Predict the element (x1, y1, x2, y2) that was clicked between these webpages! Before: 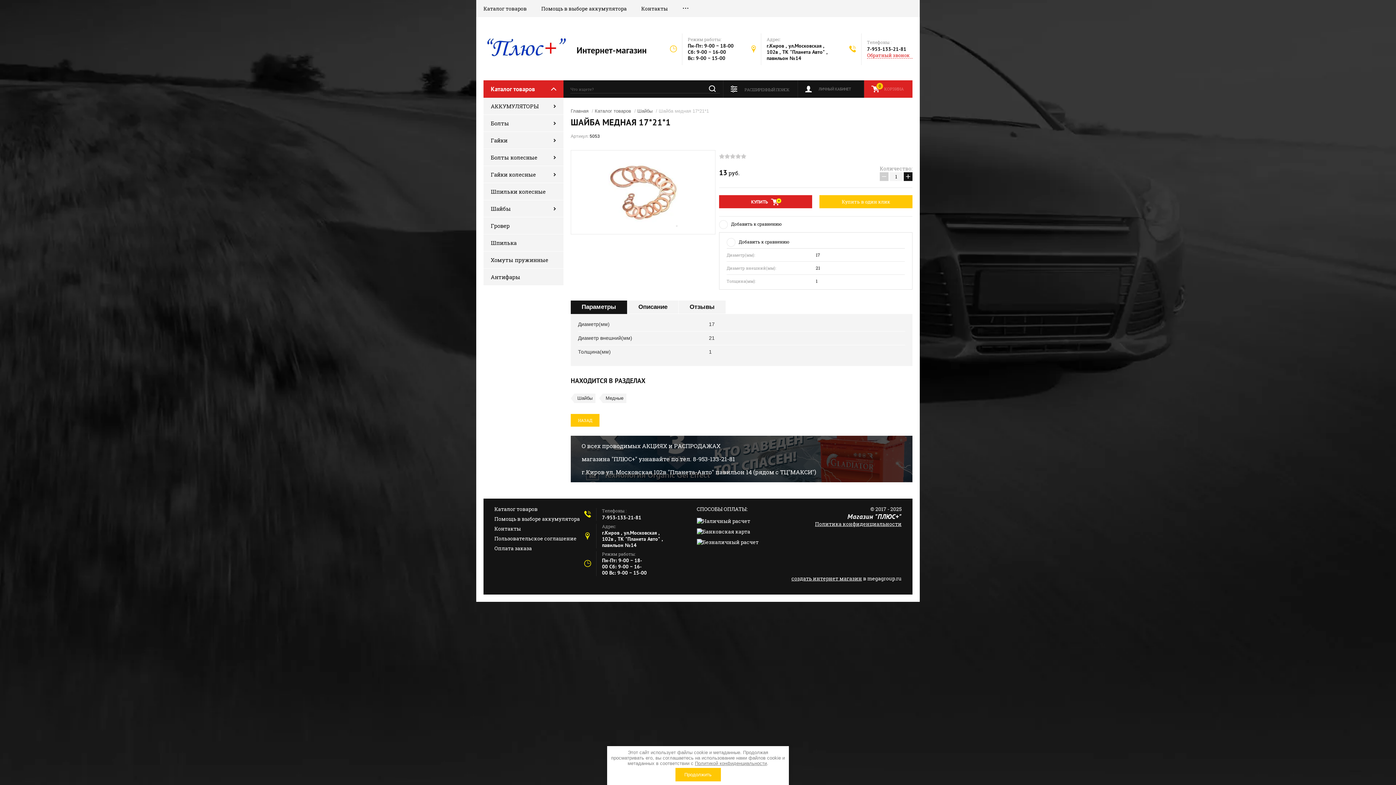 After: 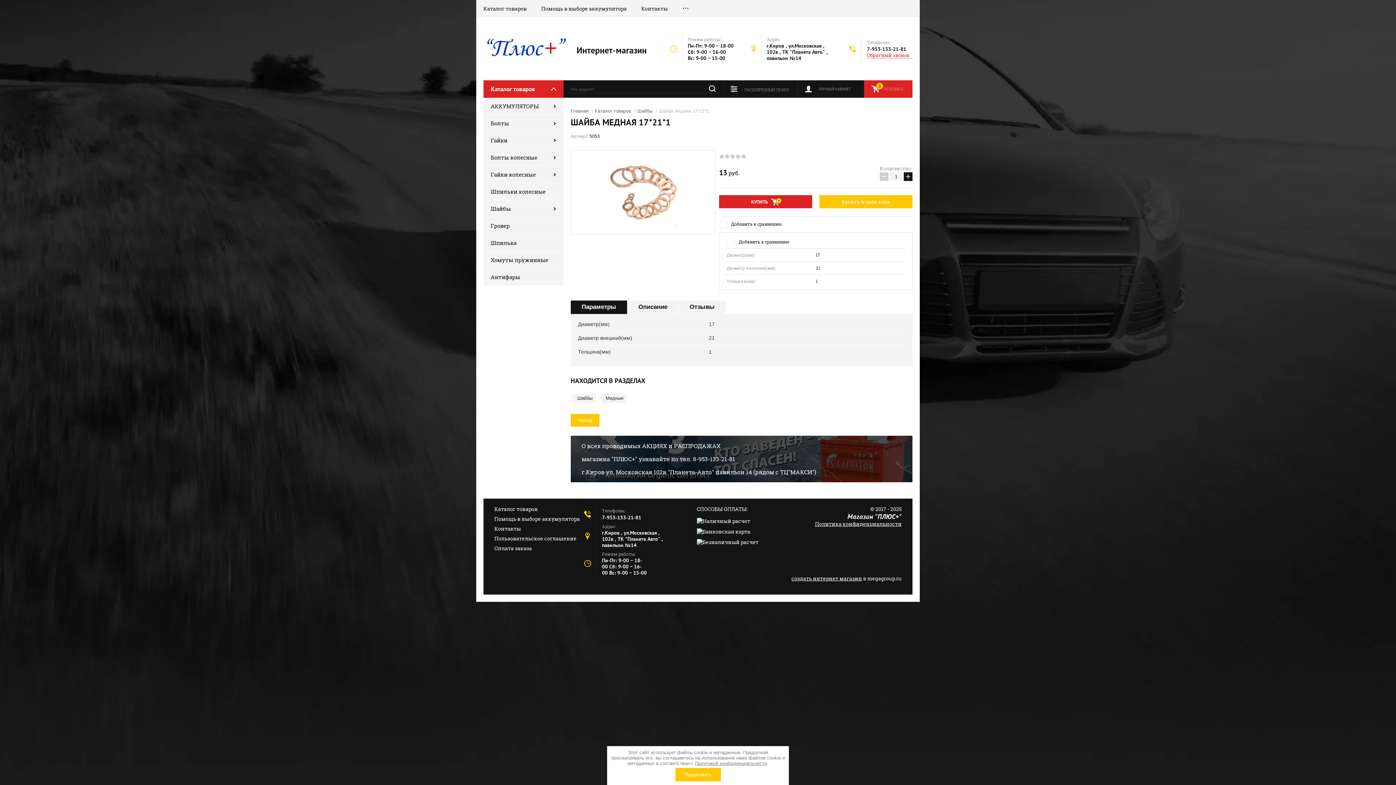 Action: bbox: (602, 514, 641, 521) label: 7-953-133-21-81